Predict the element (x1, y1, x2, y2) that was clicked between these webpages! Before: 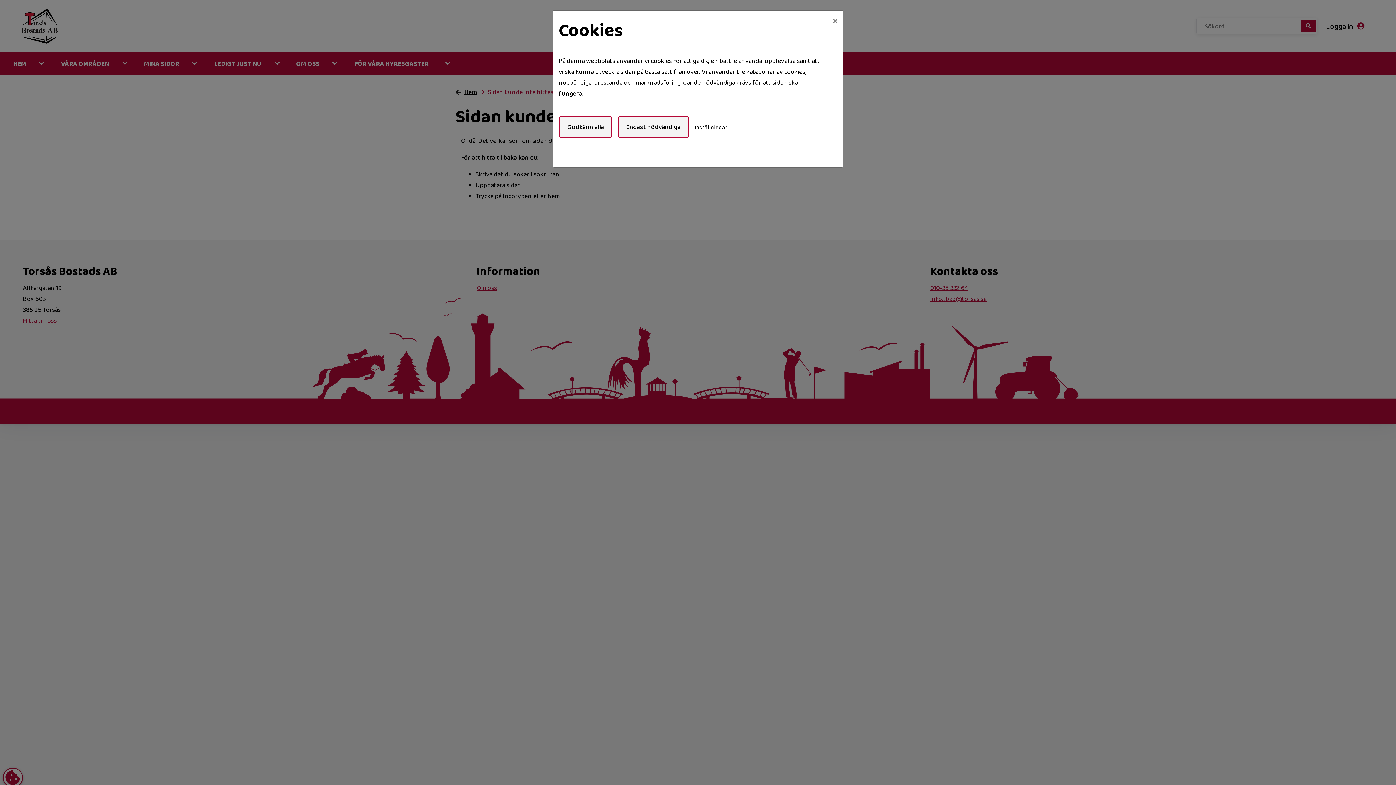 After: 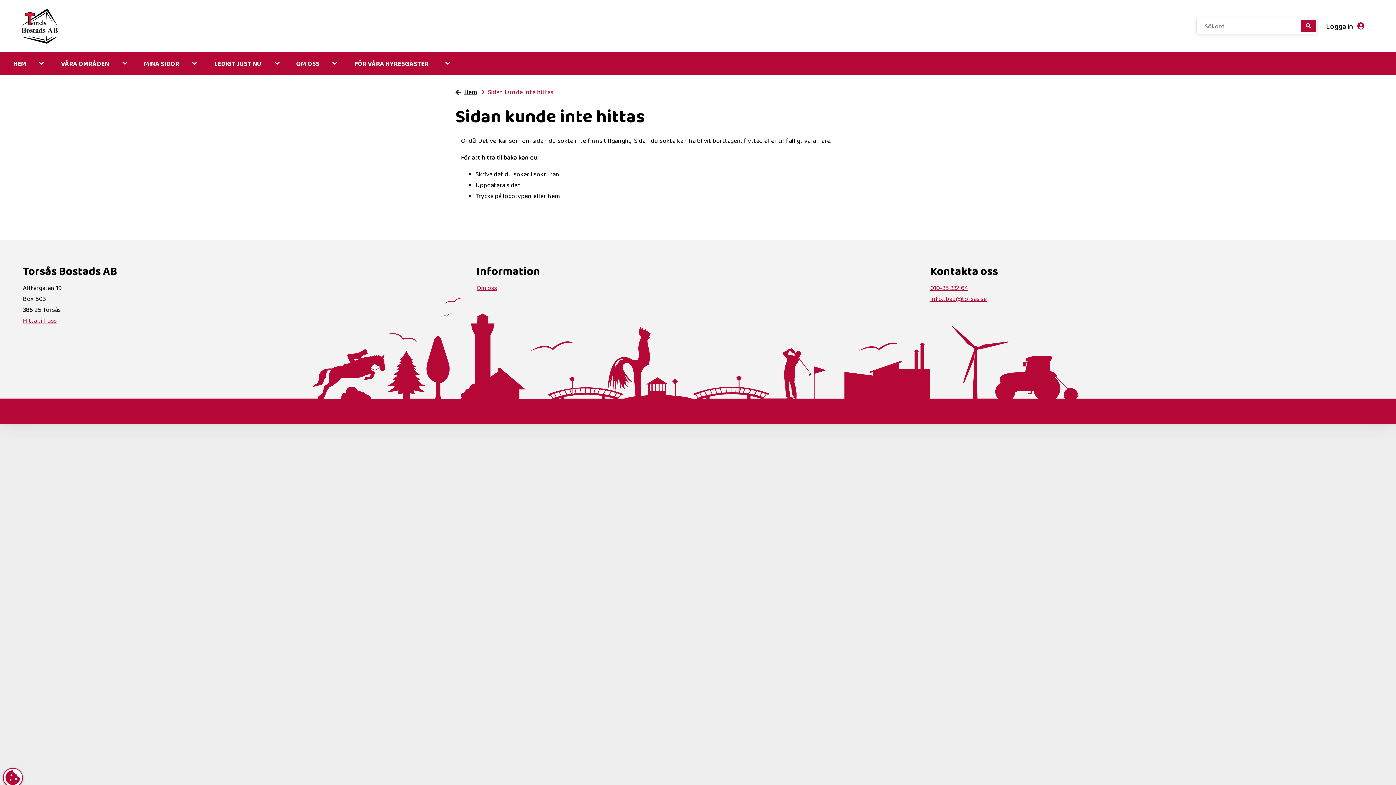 Action: label: Close bbox: (827, 10, 843, 30)